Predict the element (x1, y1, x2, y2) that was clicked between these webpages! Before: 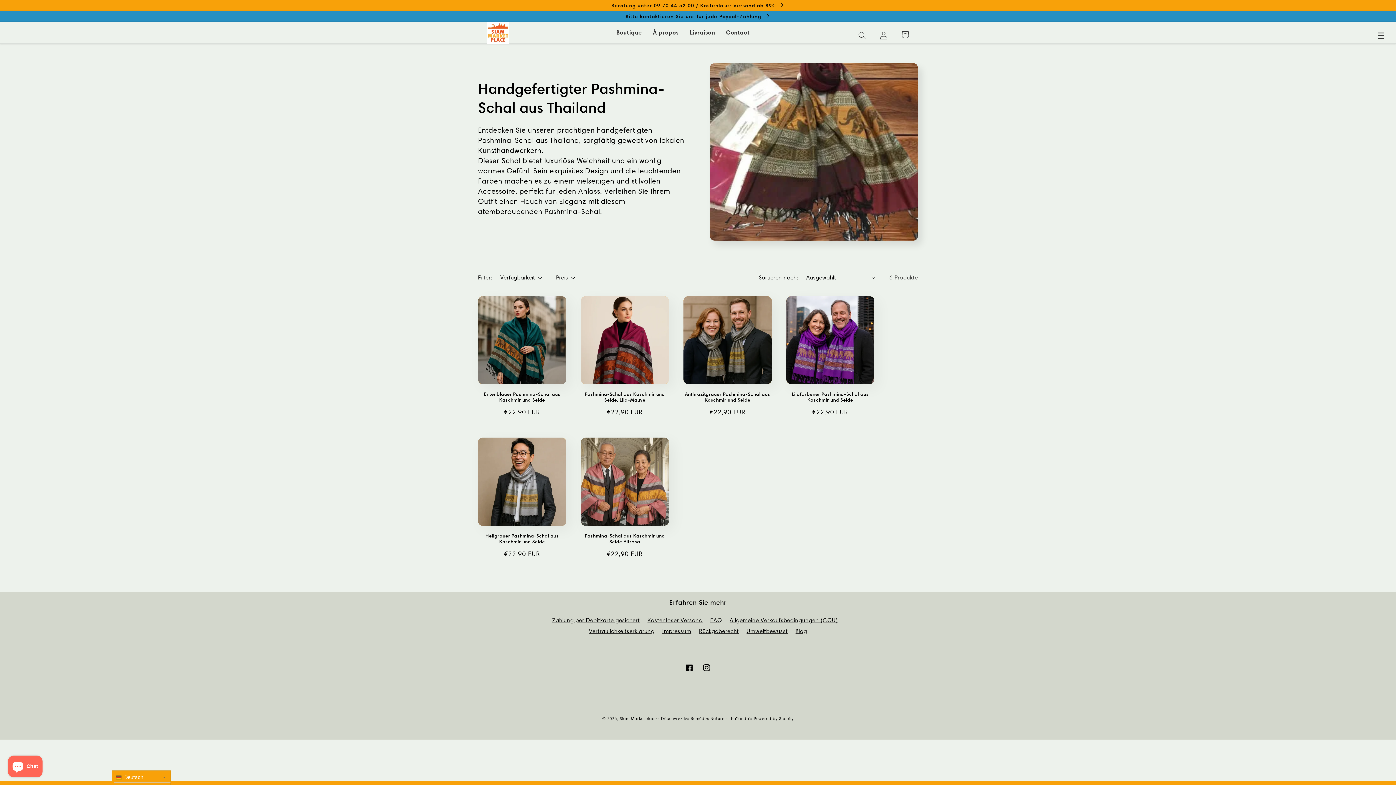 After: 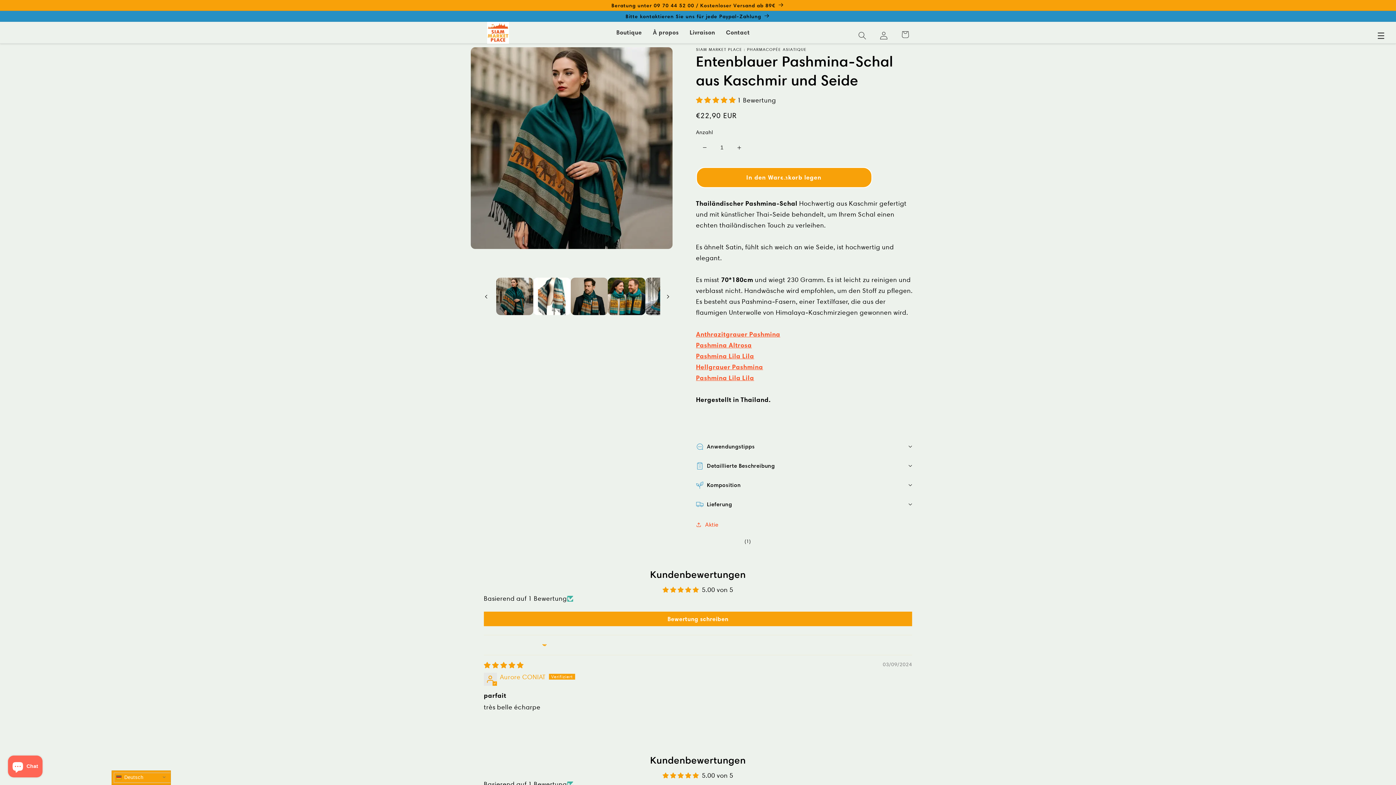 Action: label: Entenblauer Pashmina-Schal aus Kaschmir und Seide bbox: (478, 391, 566, 402)